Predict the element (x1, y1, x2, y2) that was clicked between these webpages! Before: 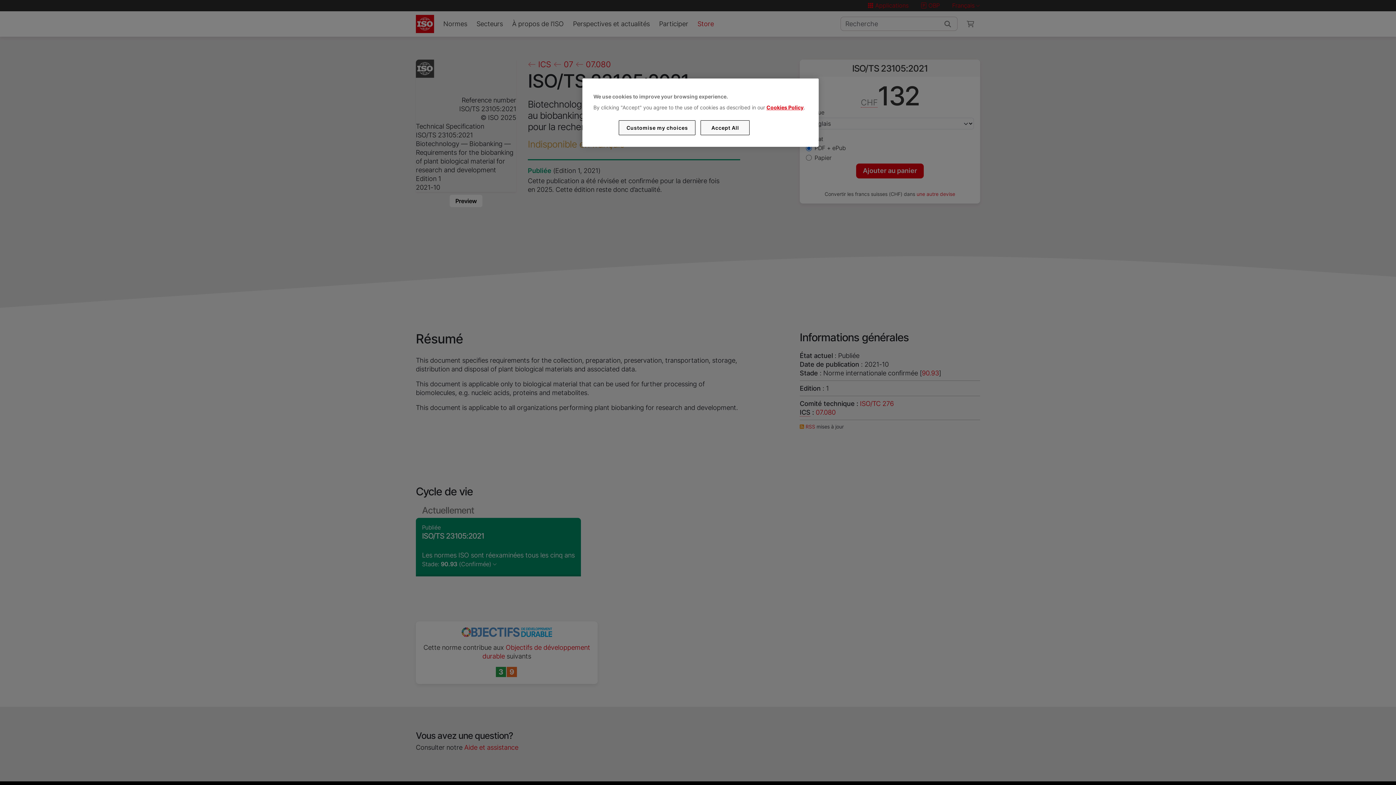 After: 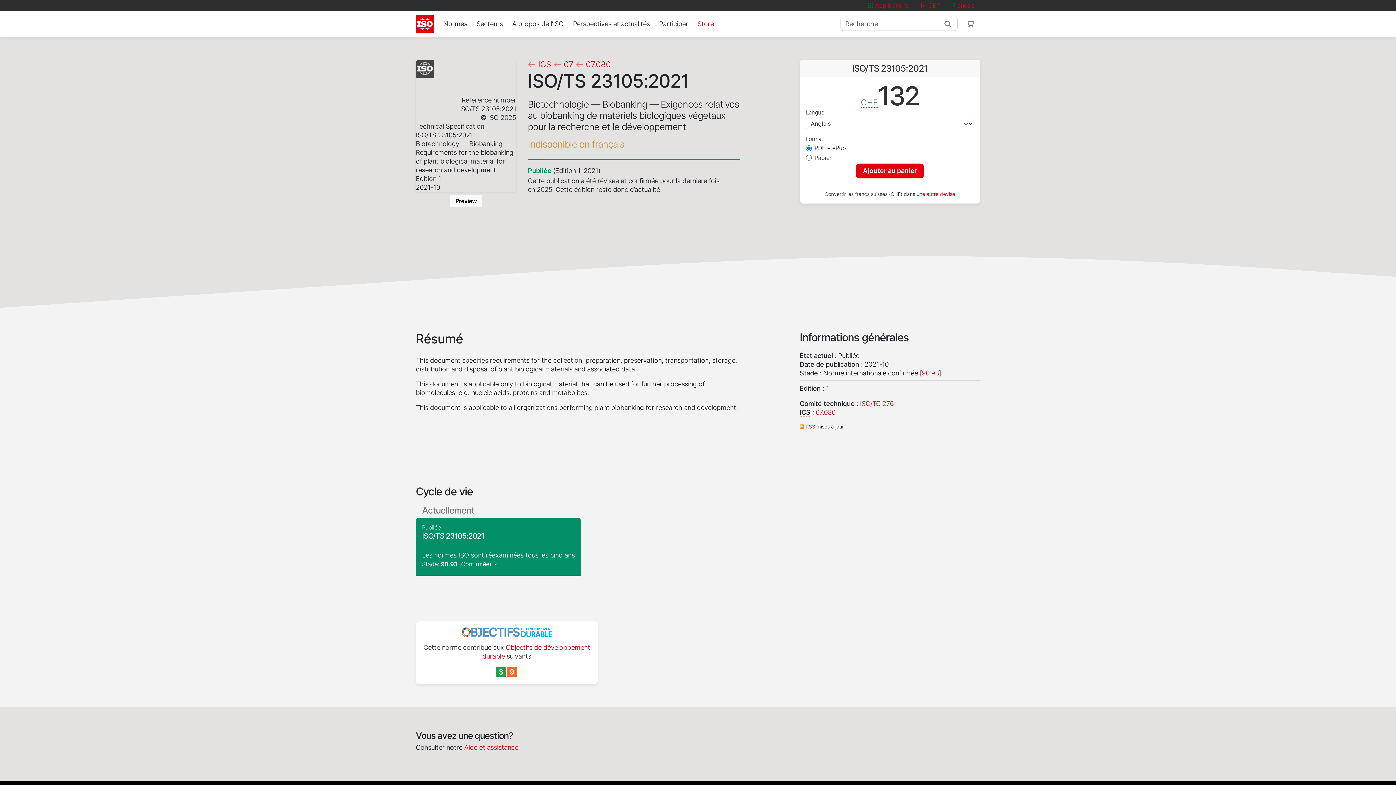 Action: bbox: (700, 120, 749, 135) label: Accept All